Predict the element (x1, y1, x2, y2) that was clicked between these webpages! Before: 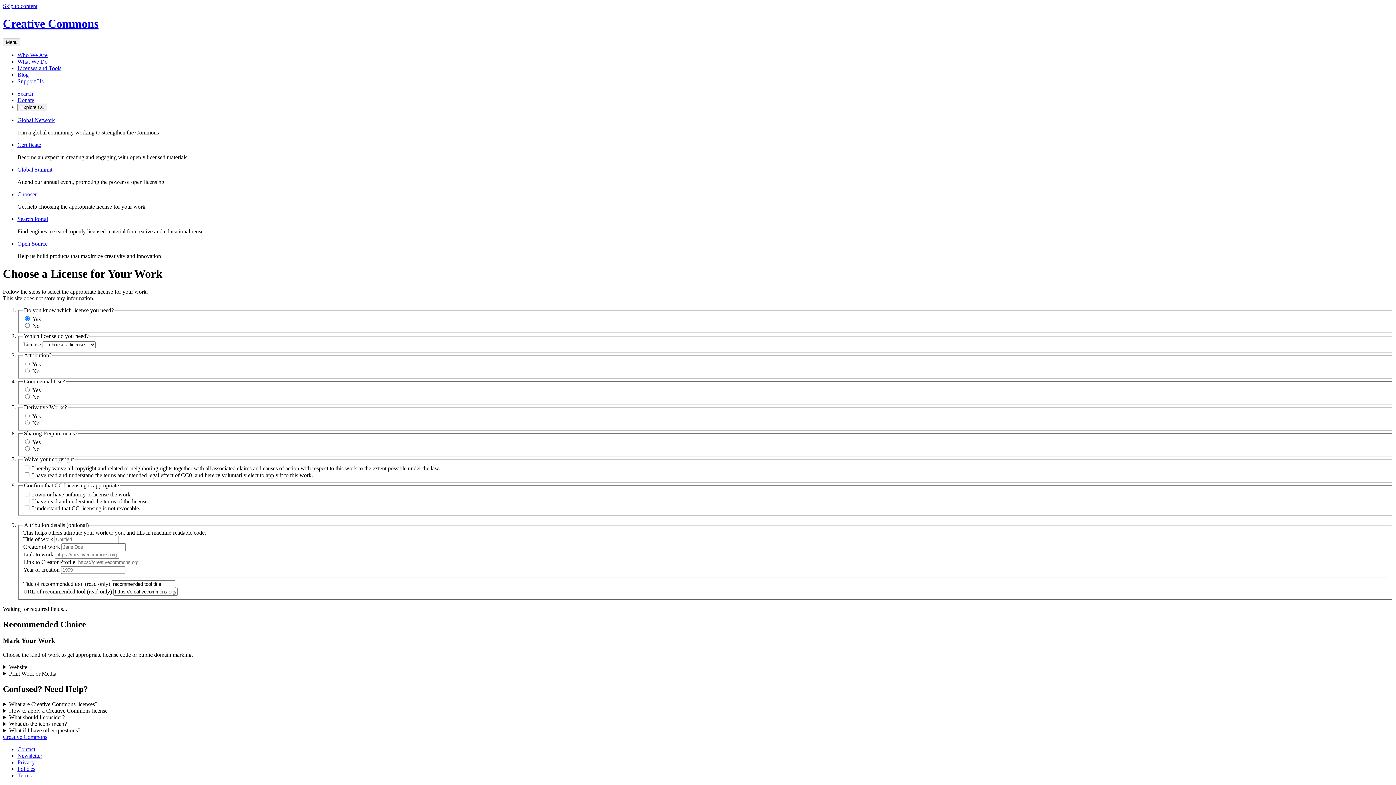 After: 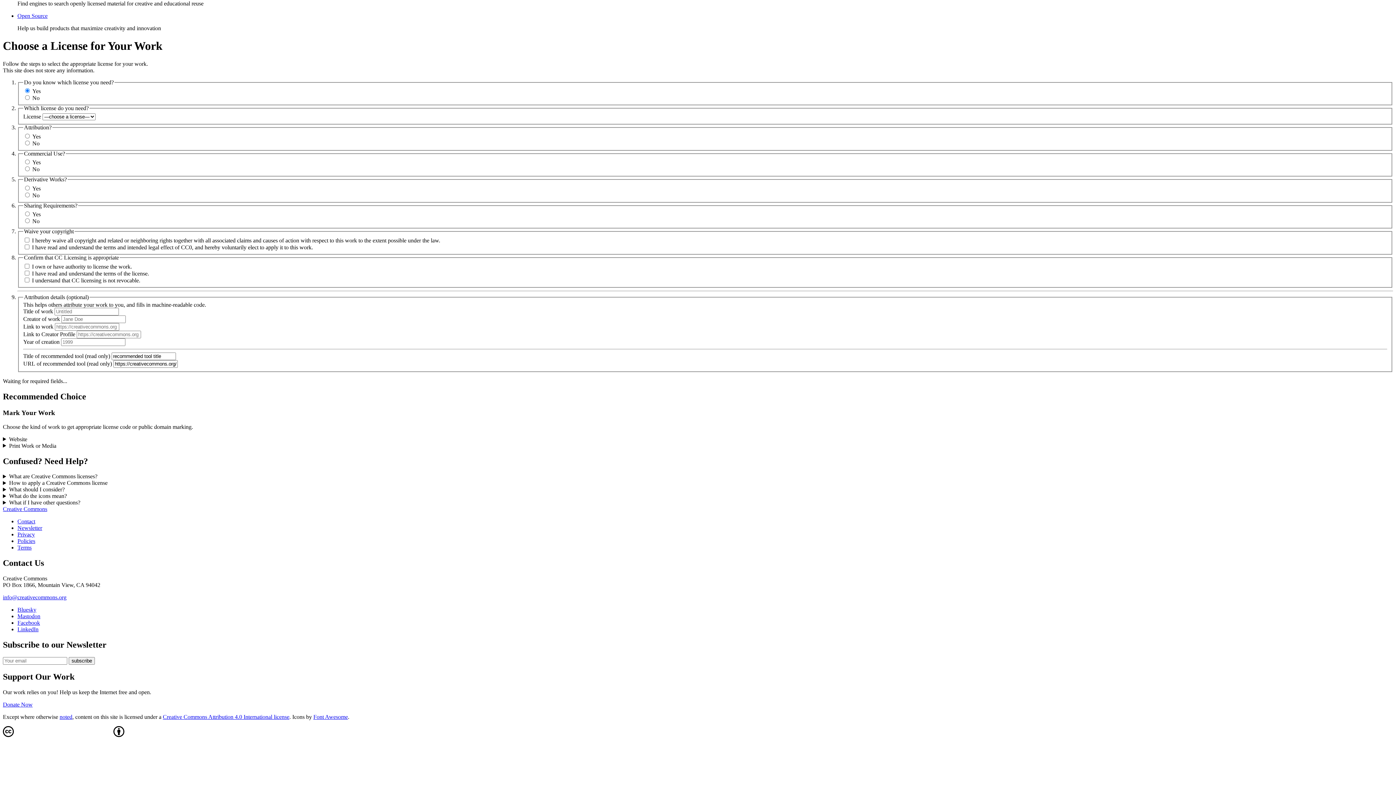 Action: label: Skip to content bbox: (2, 2, 37, 9)